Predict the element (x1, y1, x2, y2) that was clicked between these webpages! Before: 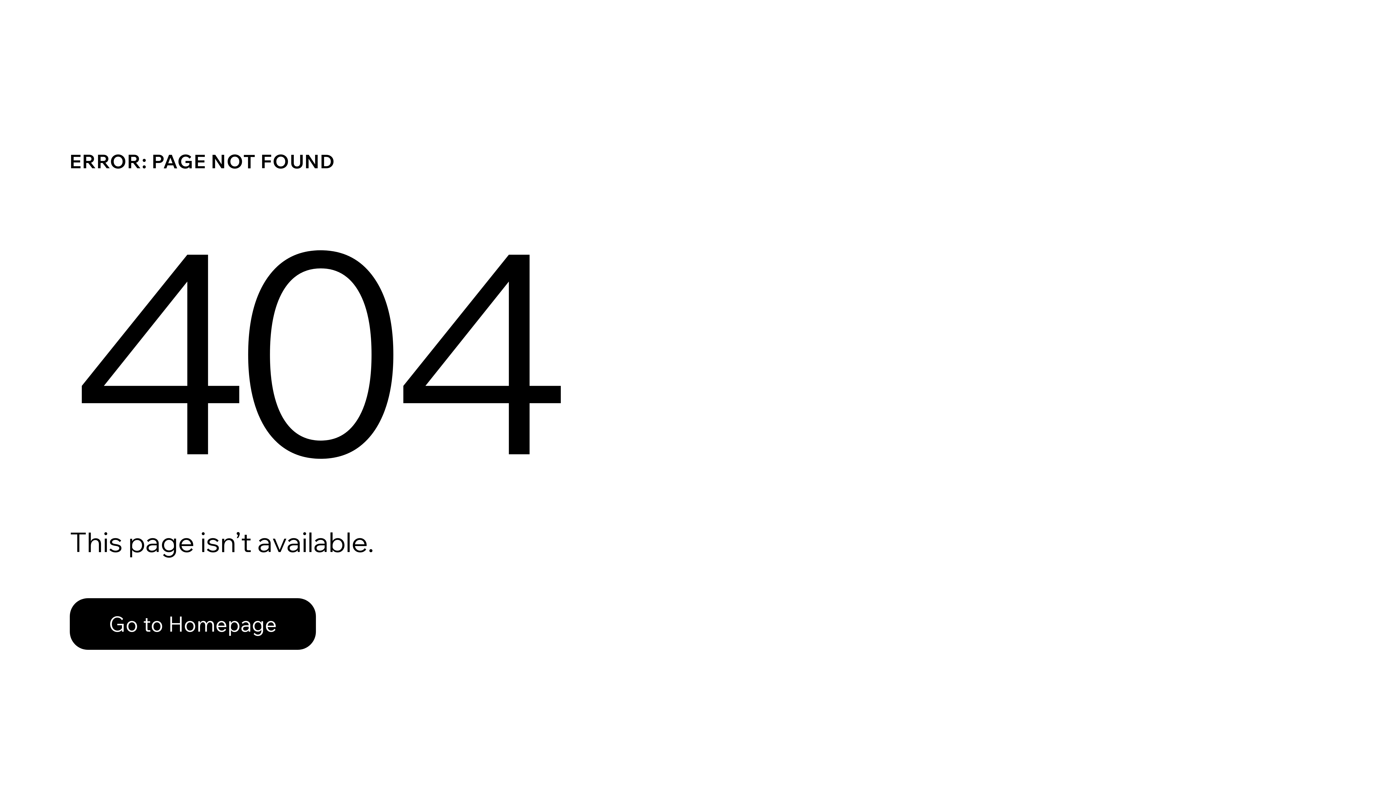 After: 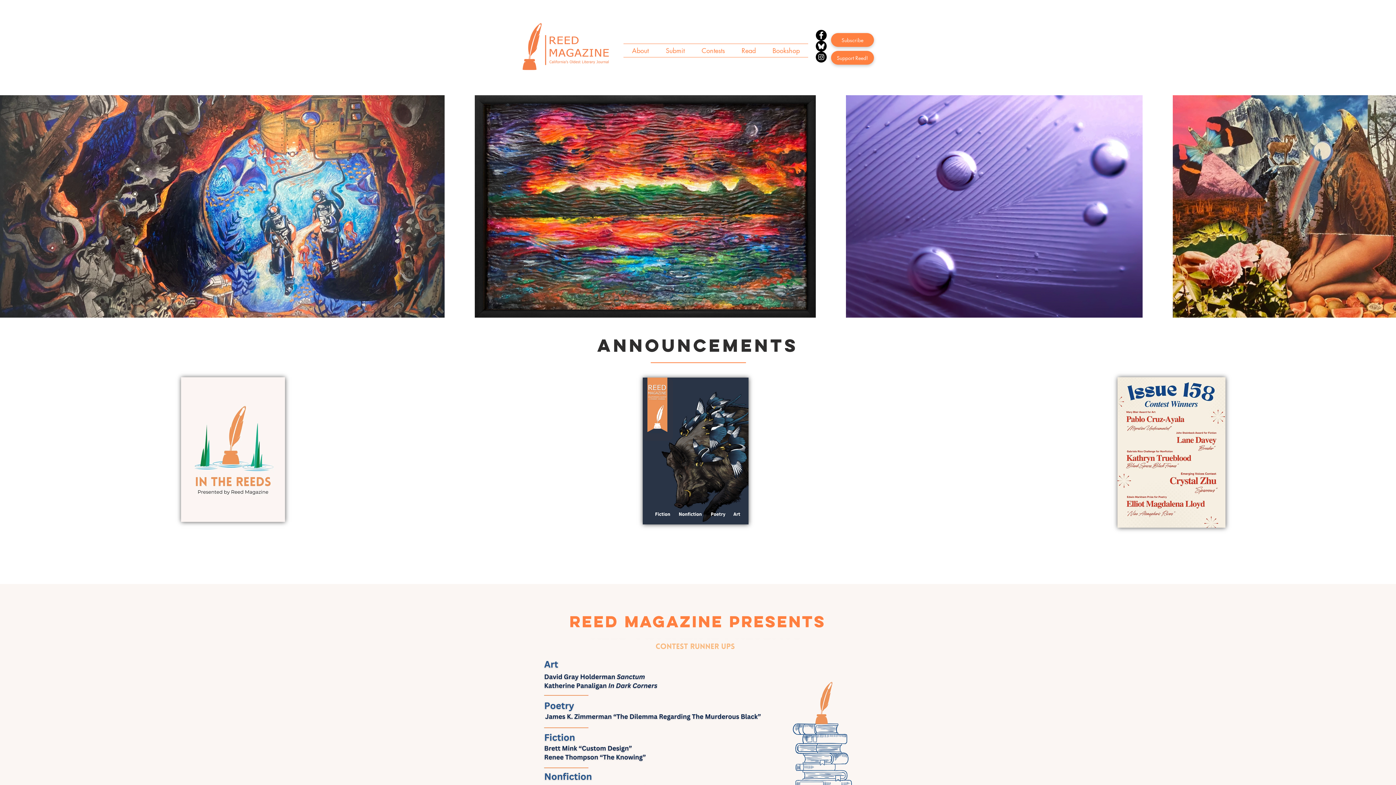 Action: bbox: (69, 598, 316, 650) label: Go to Homepage